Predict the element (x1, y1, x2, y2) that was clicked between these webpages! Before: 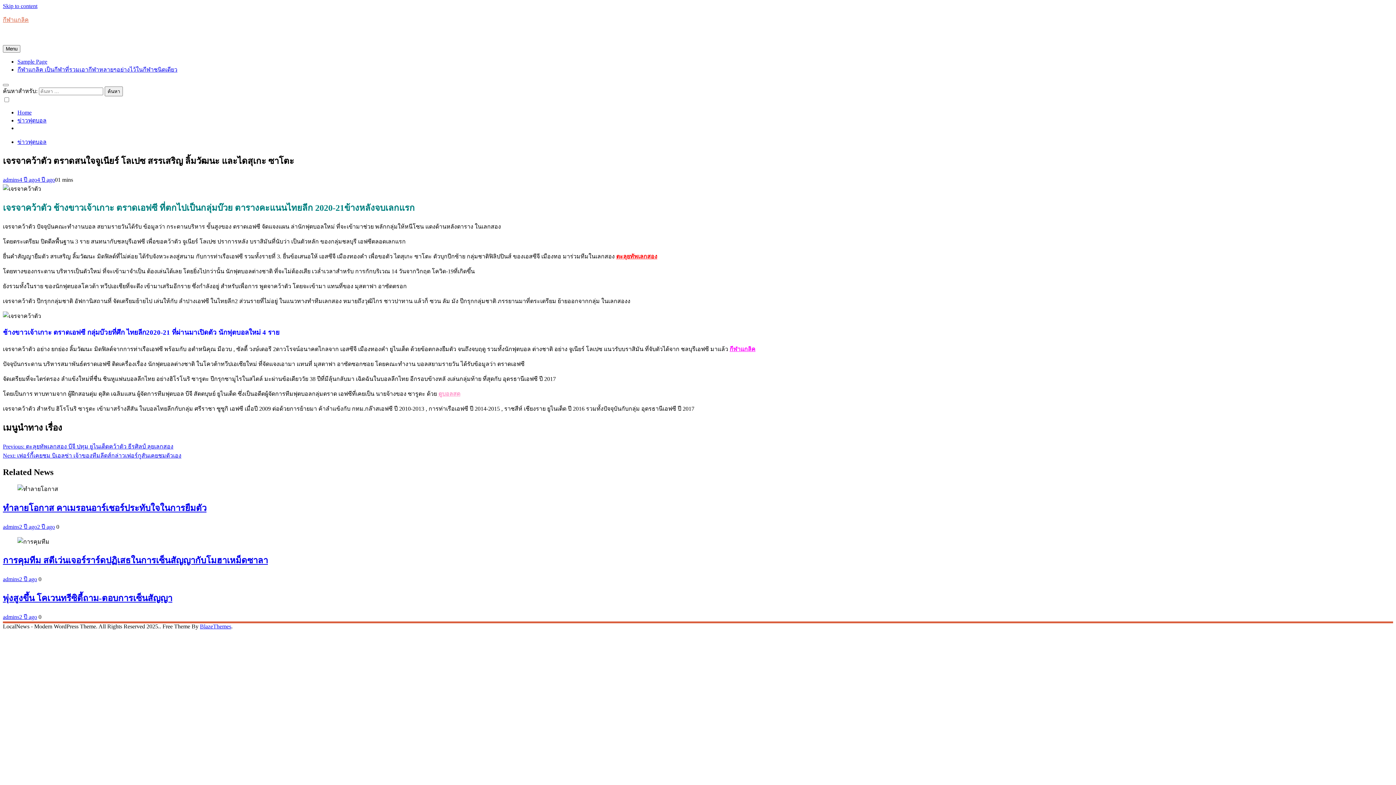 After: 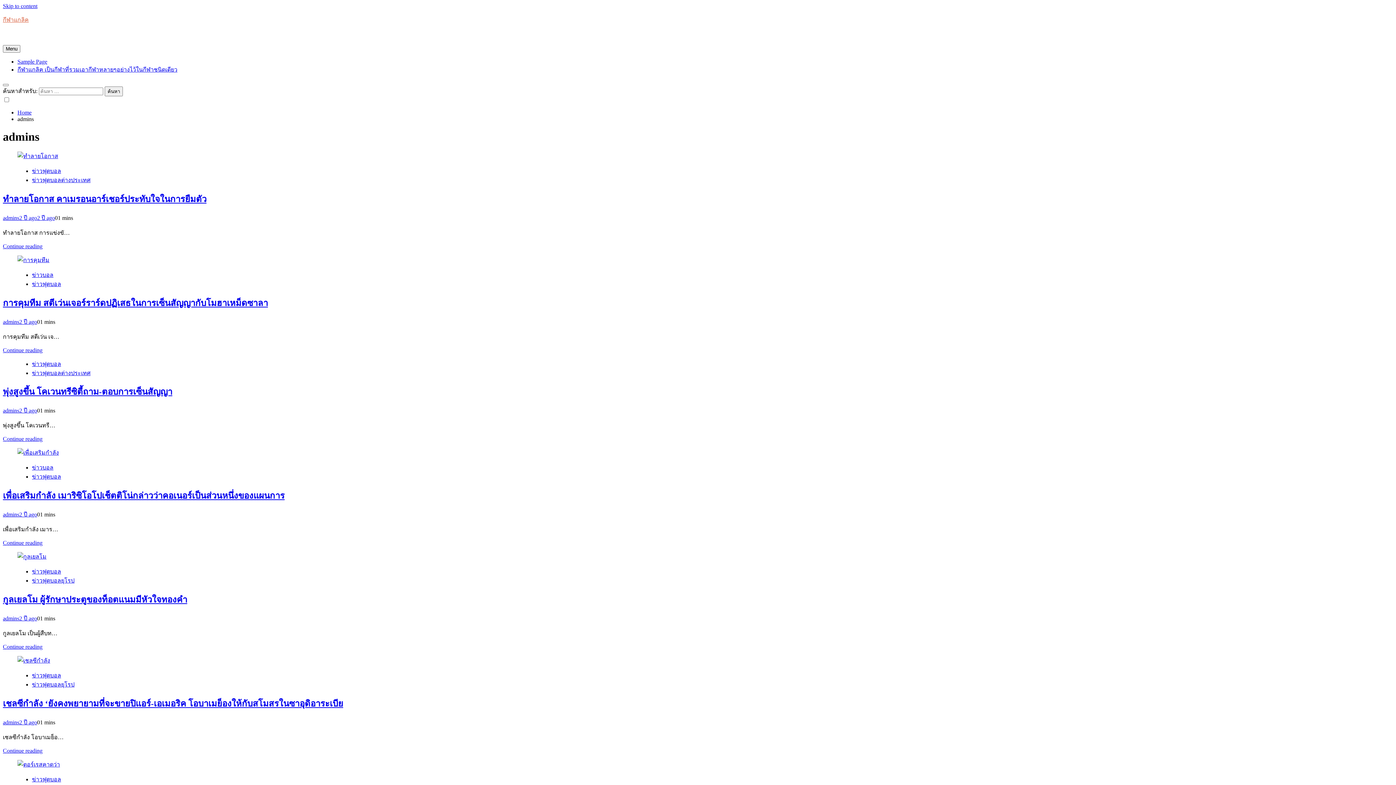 Action: bbox: (2, 176, 19, 182) label: admins